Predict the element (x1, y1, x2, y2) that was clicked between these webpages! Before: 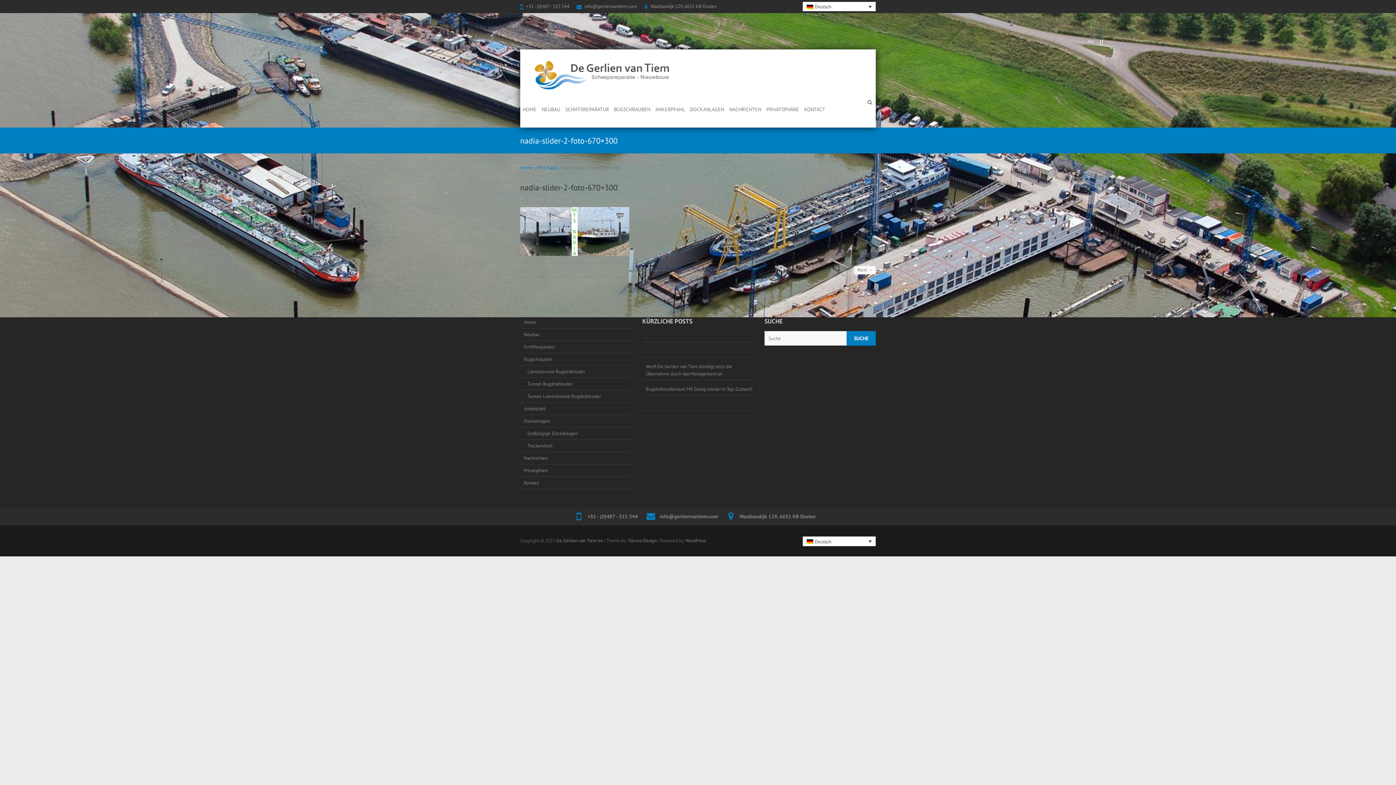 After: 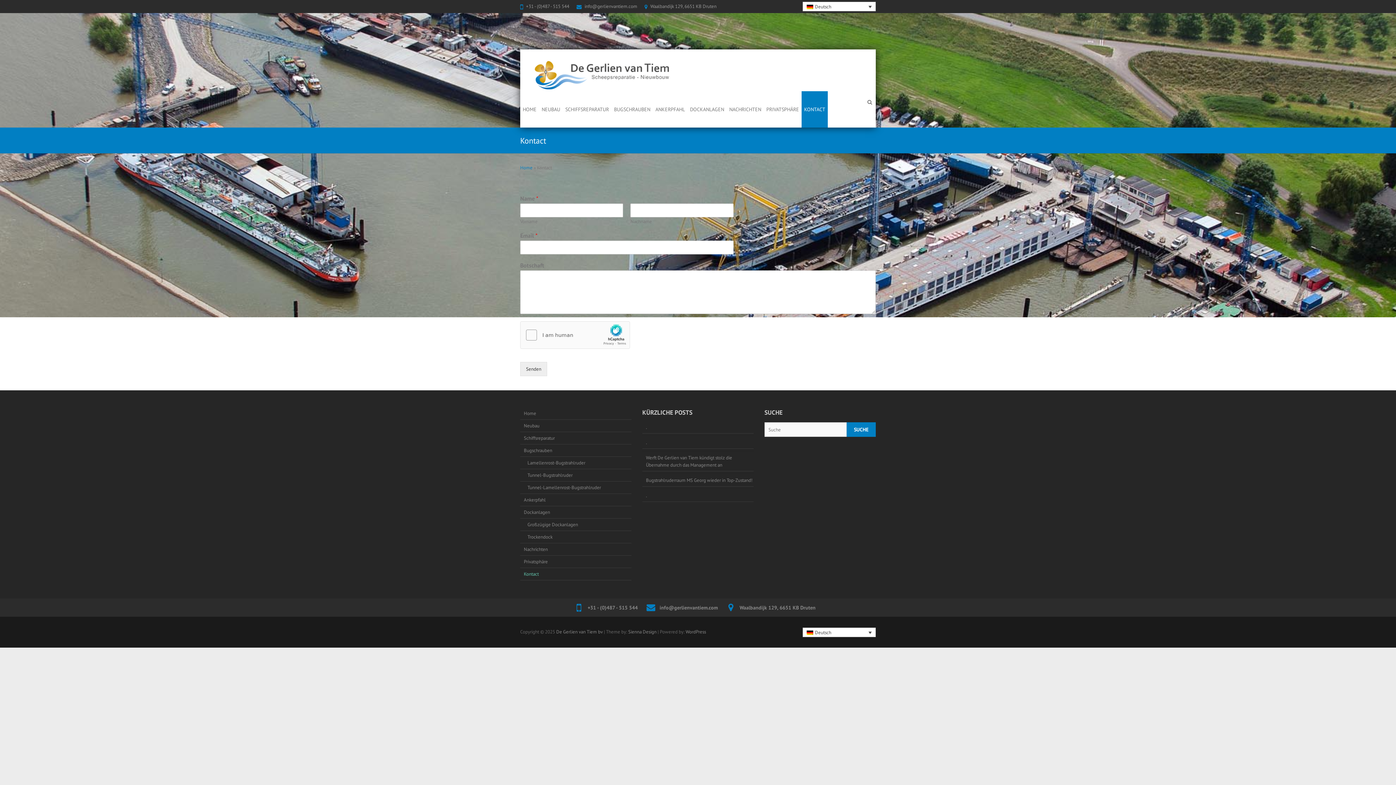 Action: bbox: (520, 478, 631, 489) label: Kontact